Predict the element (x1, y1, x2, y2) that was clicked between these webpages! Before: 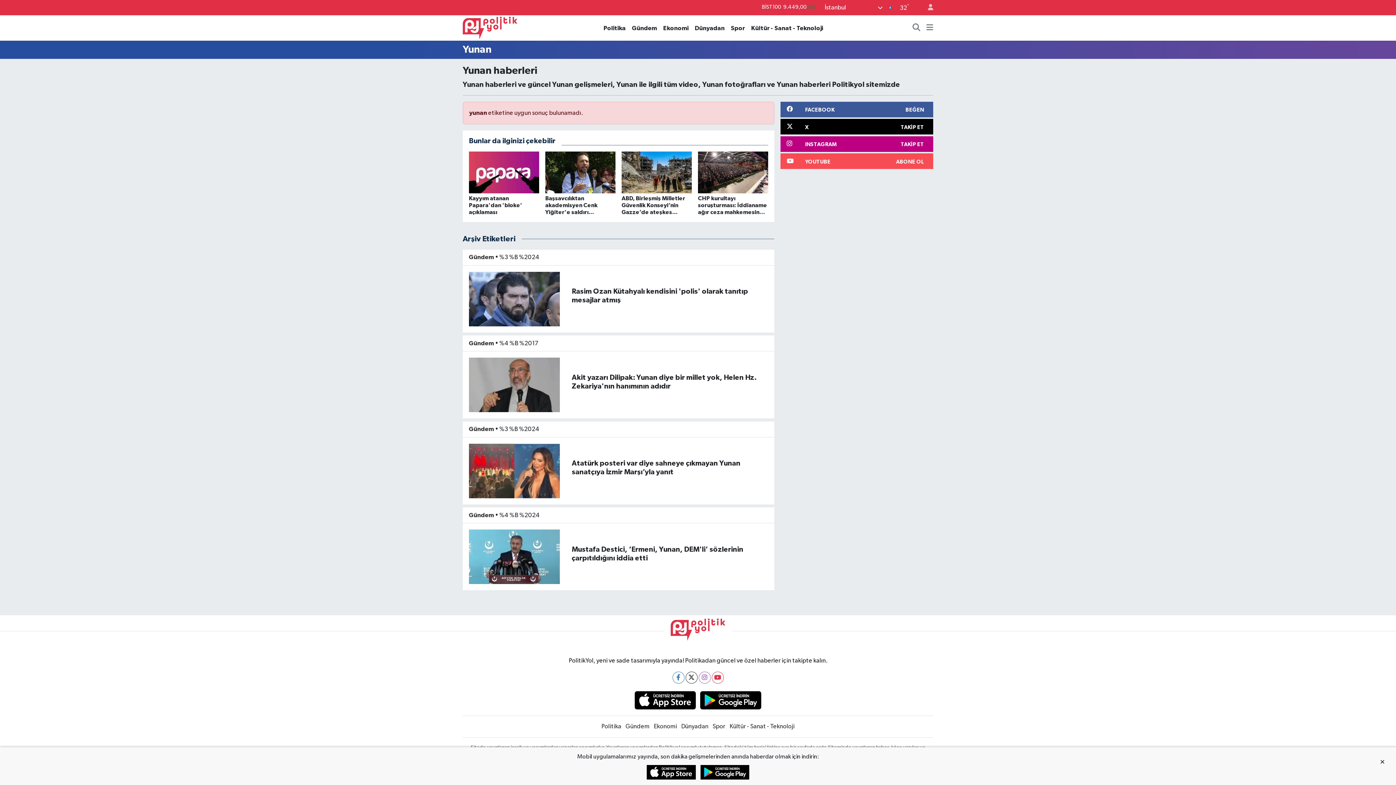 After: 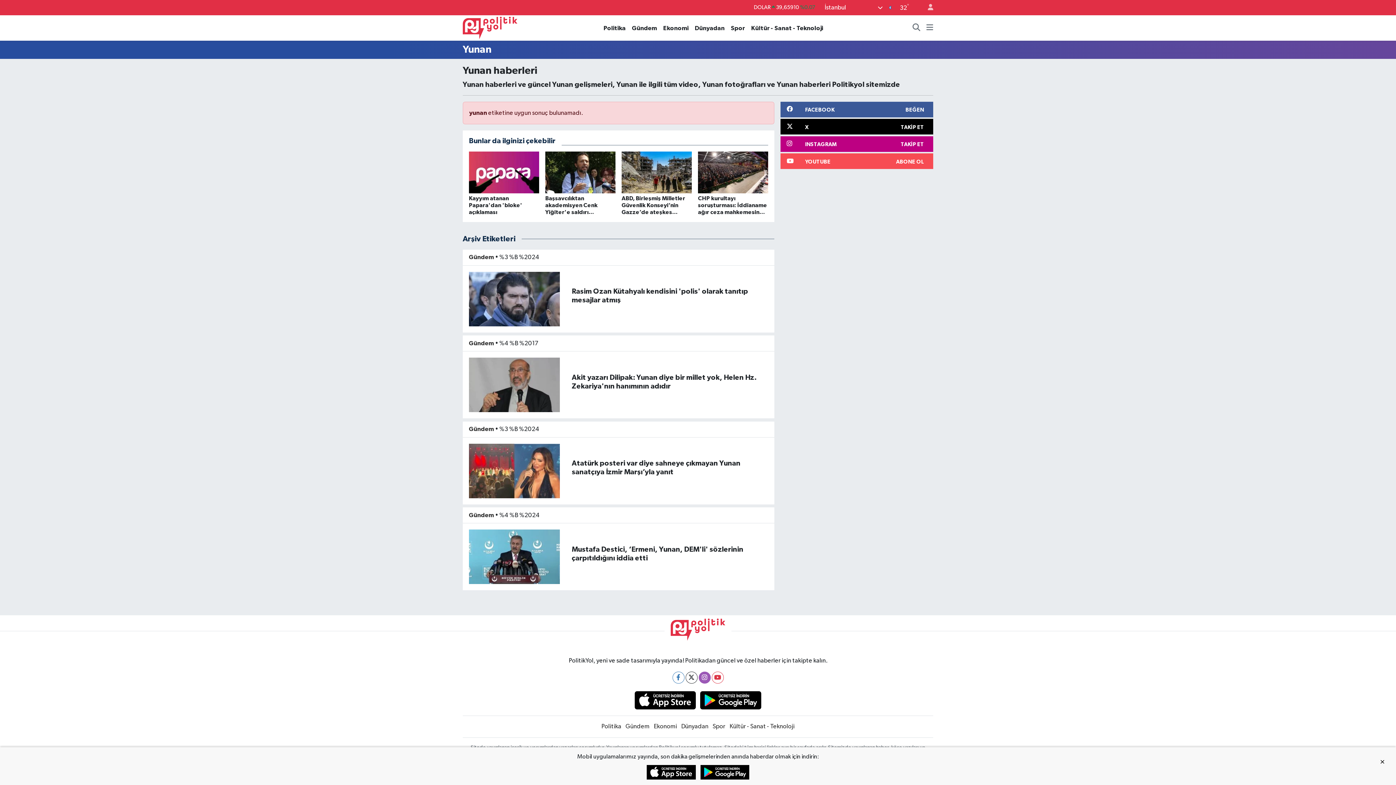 Action: bbox: (698, 671, 710, 683)